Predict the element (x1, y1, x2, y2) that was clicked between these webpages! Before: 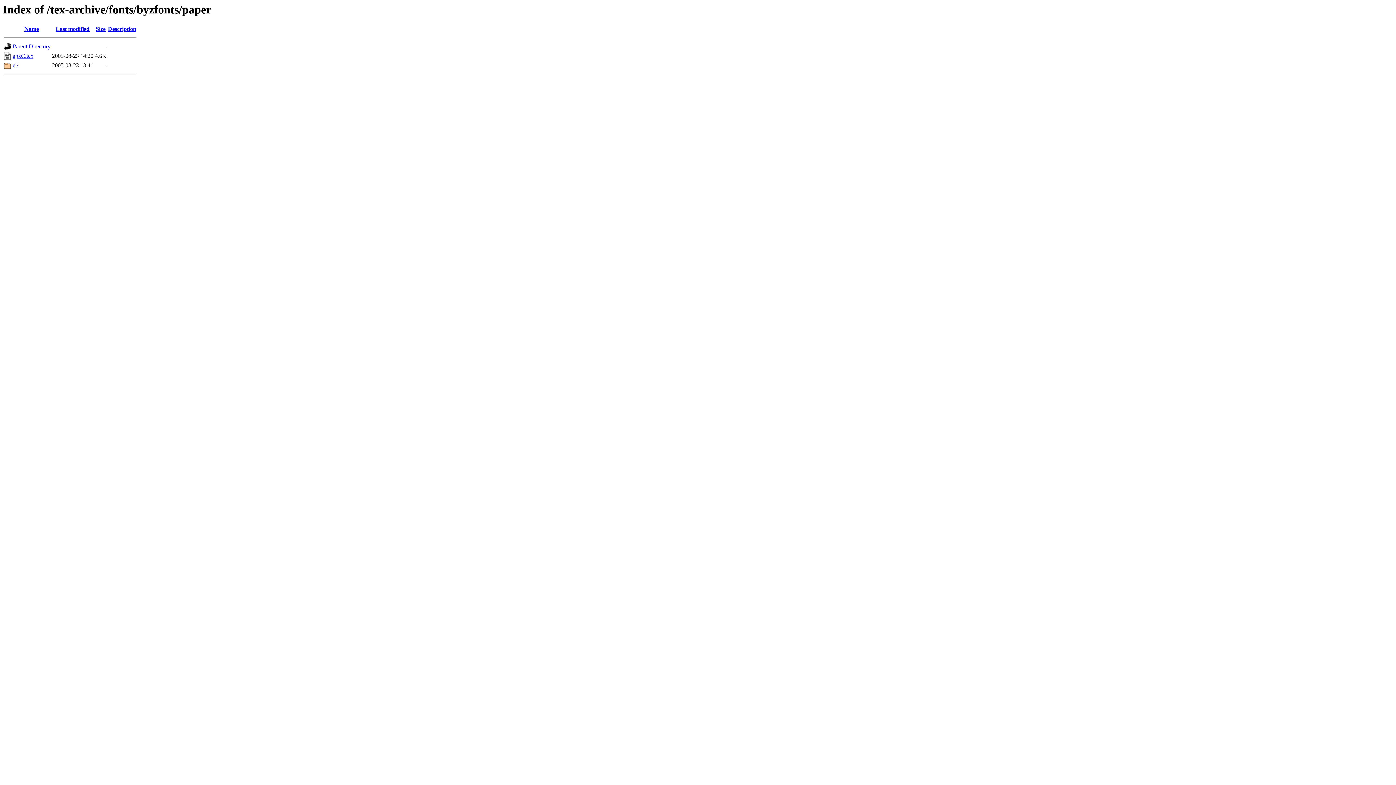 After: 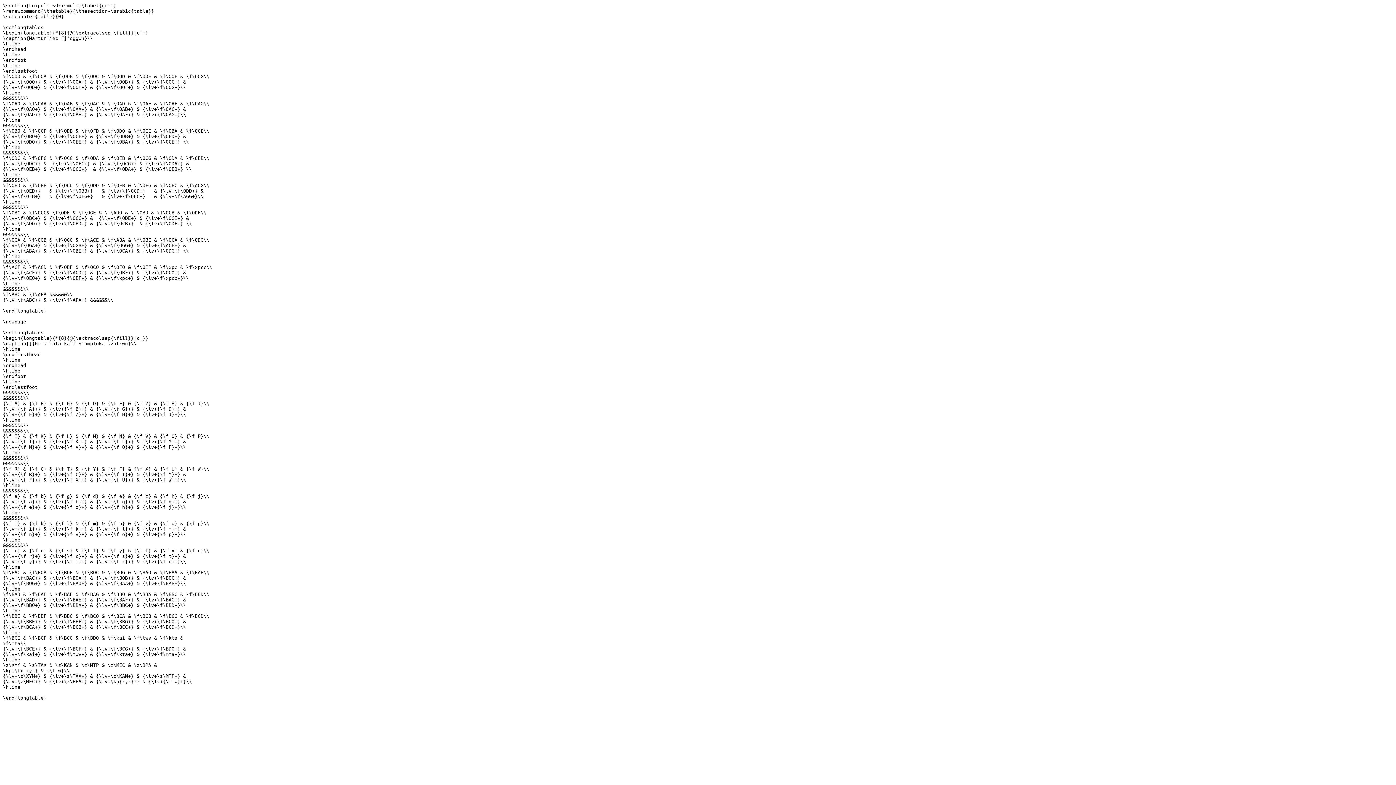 Action: label: apxC.tex bbox: (12, 52, 33, 59)